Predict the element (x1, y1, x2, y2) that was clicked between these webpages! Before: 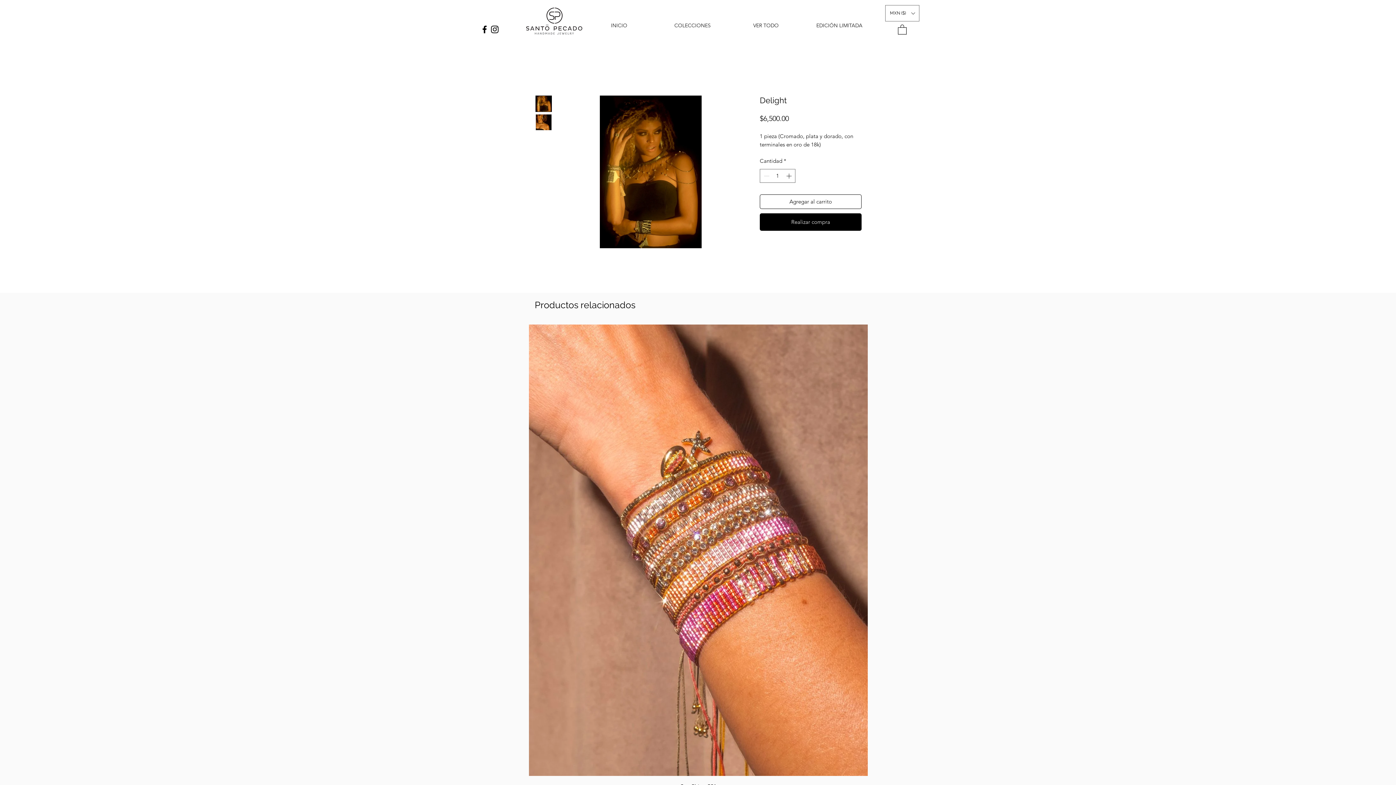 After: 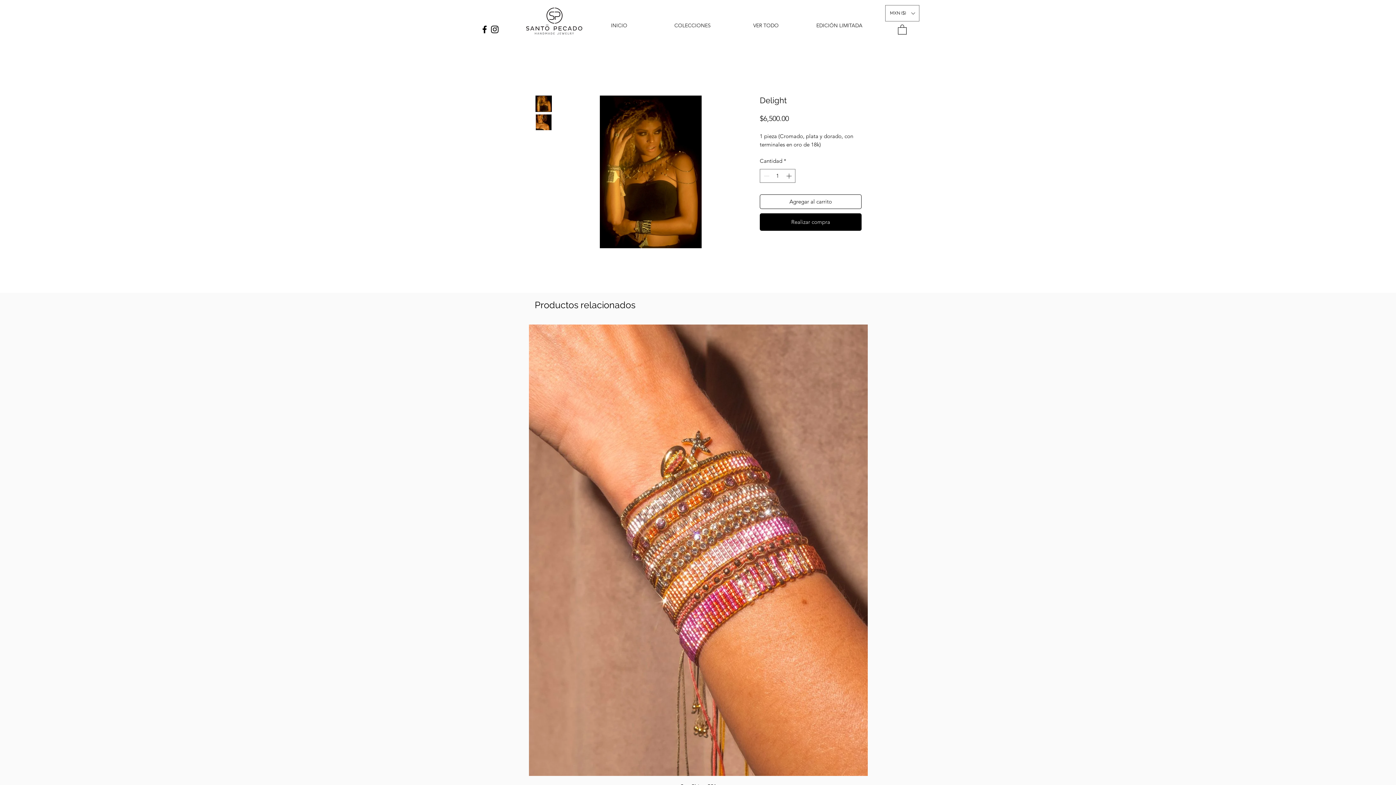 Action: bbox: (489, 24, 500, 34) label: Negro del icono de Instagram